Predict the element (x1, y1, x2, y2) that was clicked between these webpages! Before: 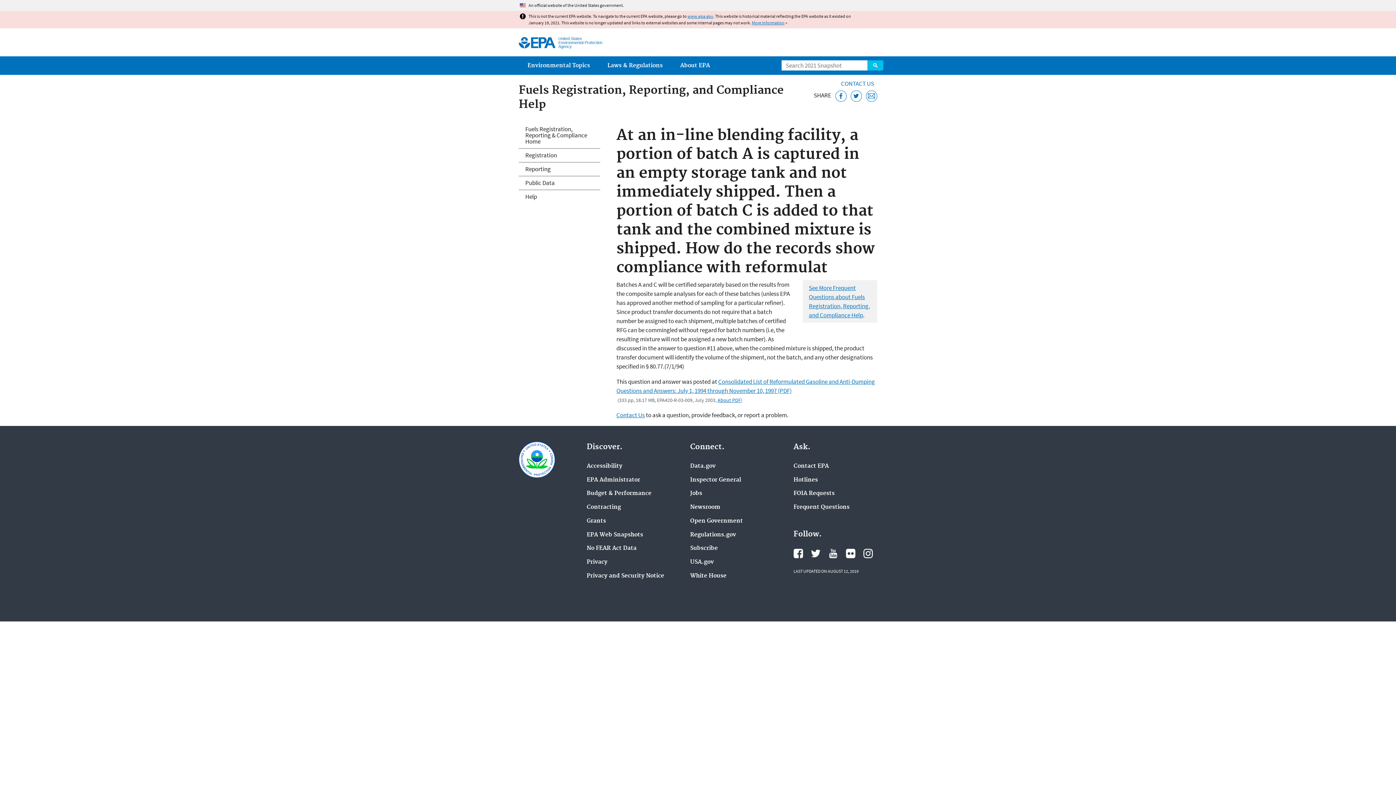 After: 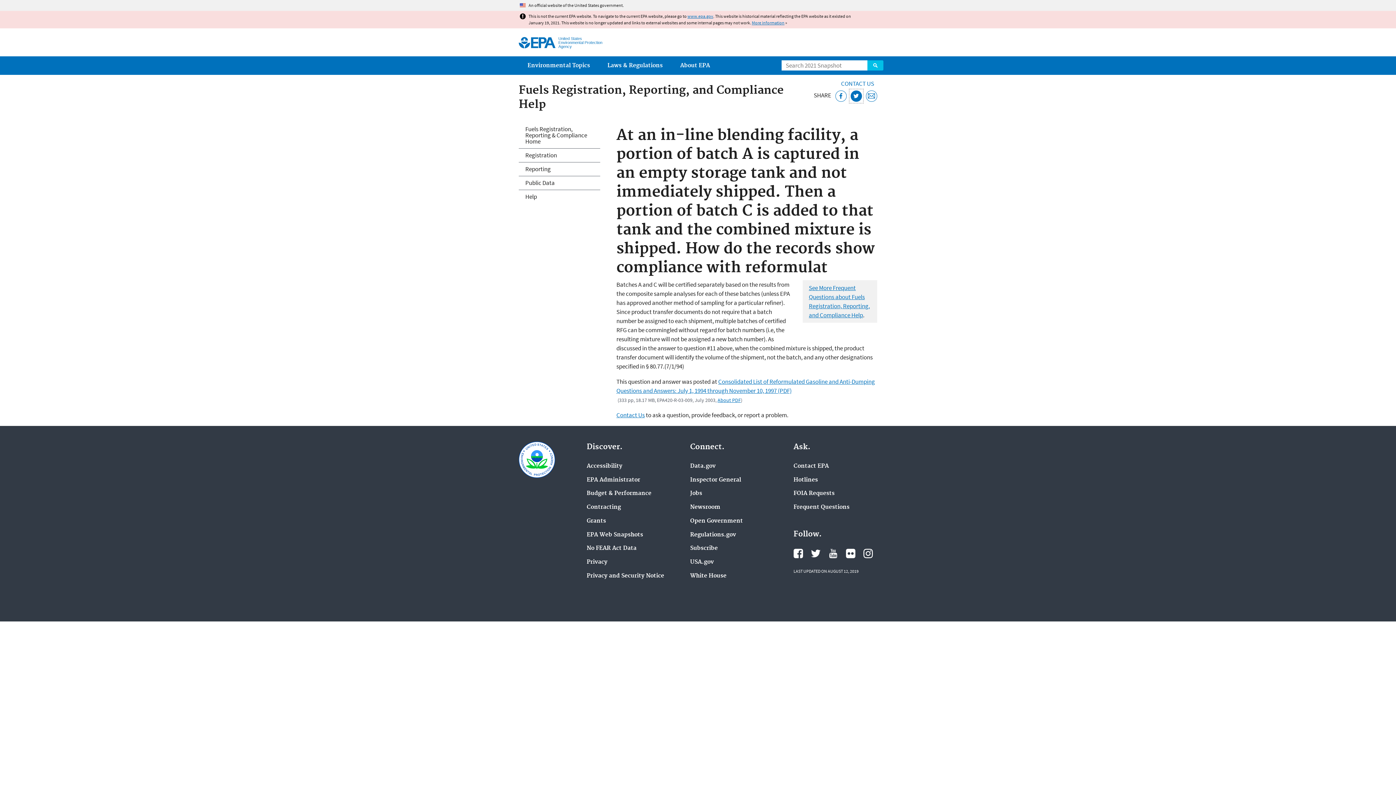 Action: label: Tweet this page on Twitter bbox: (850, 90, 862, 101)